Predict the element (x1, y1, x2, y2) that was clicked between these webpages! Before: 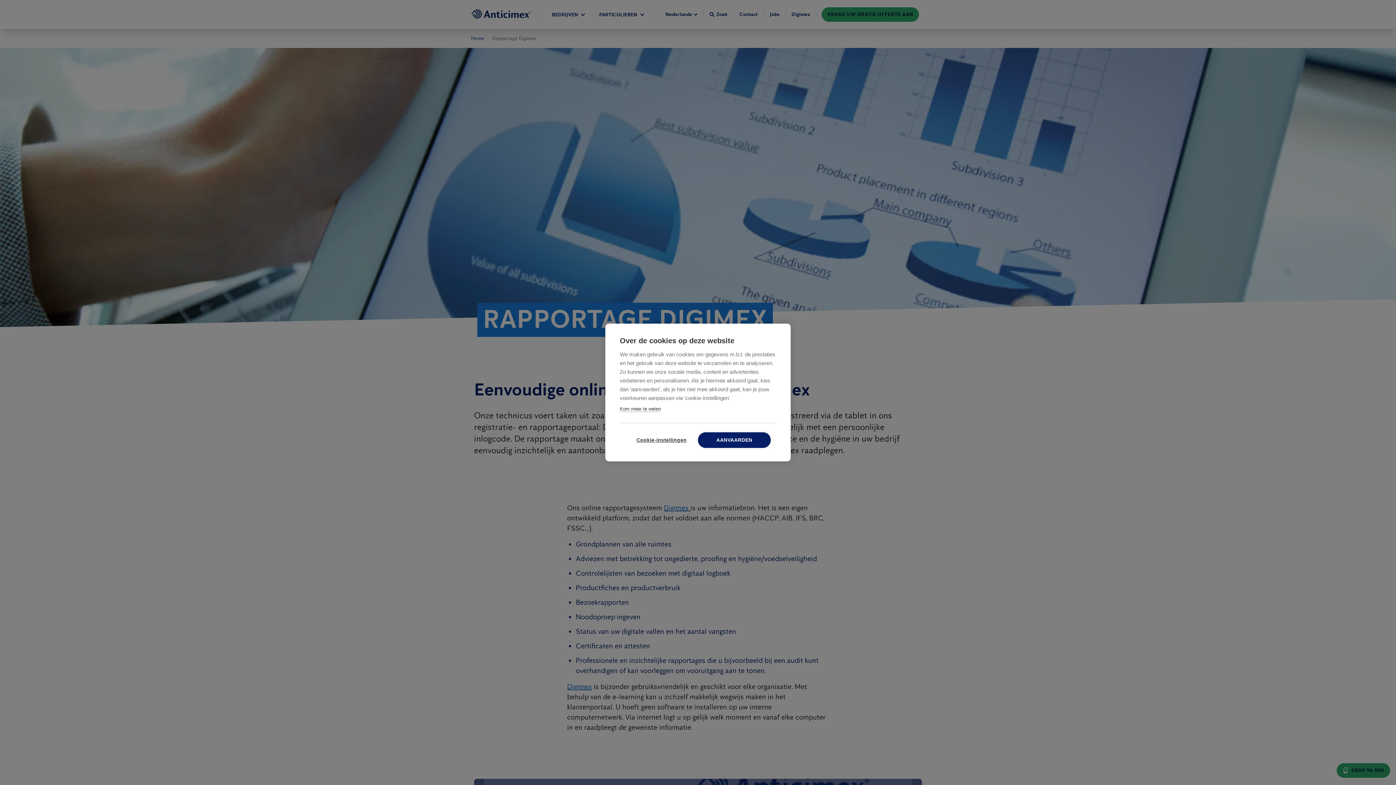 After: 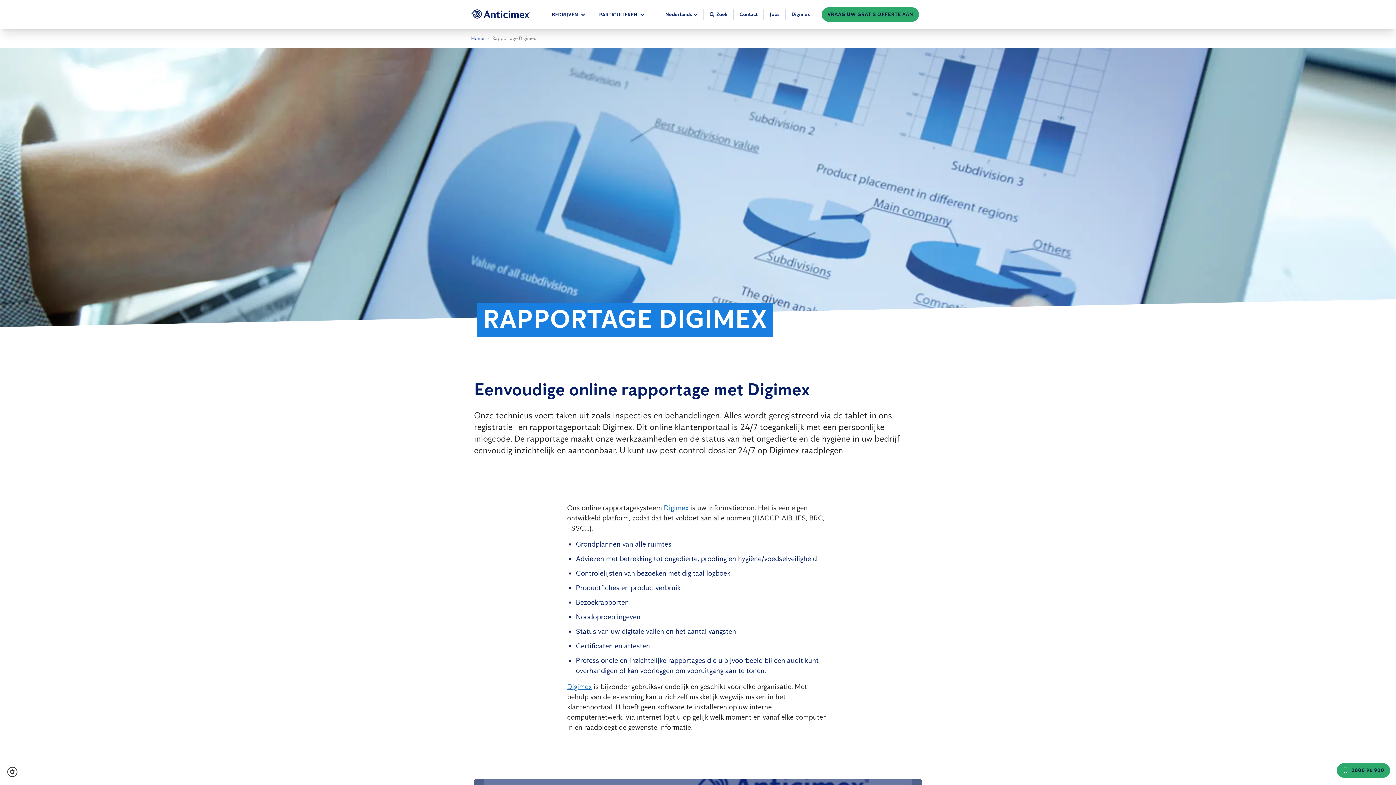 Action: bbox: (698, 432, 770, 448) label: AANVAARDEN